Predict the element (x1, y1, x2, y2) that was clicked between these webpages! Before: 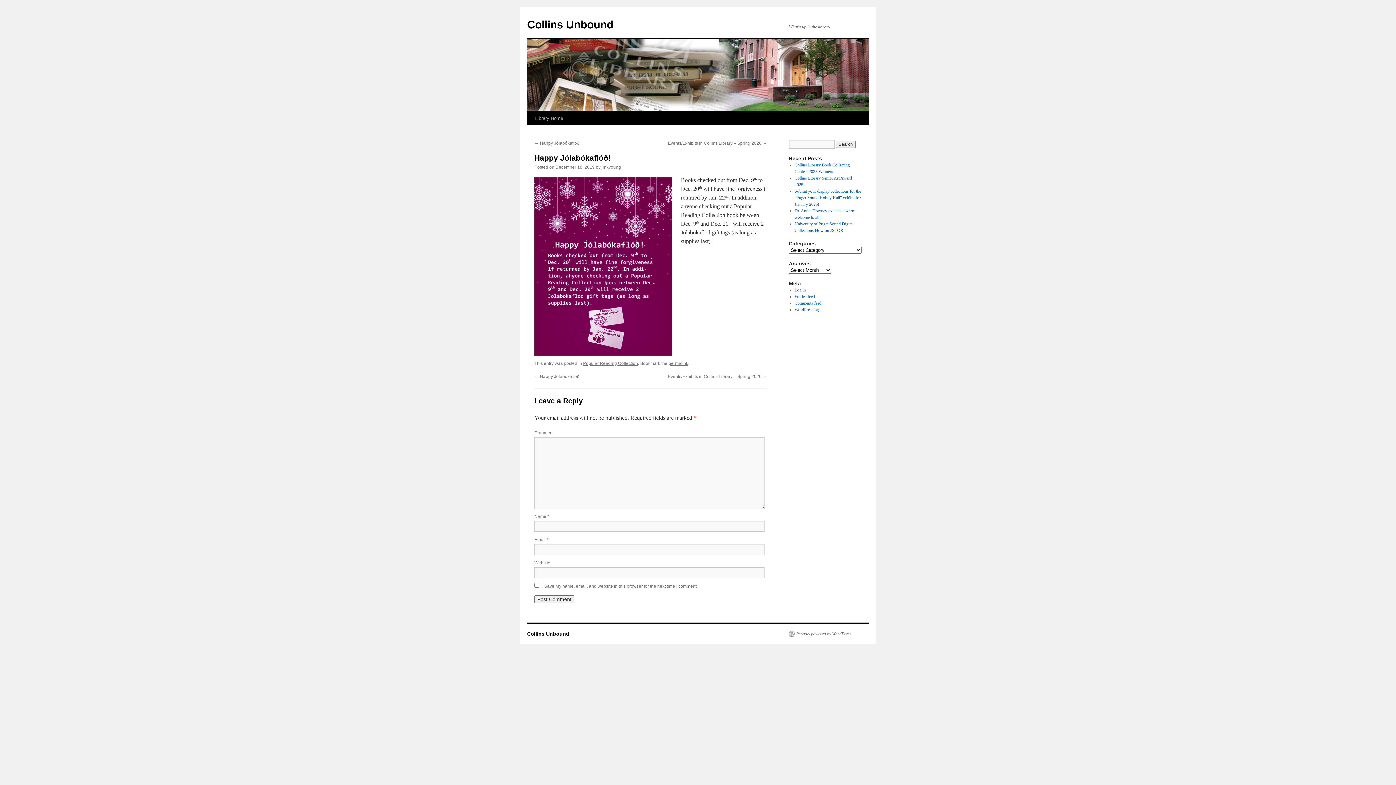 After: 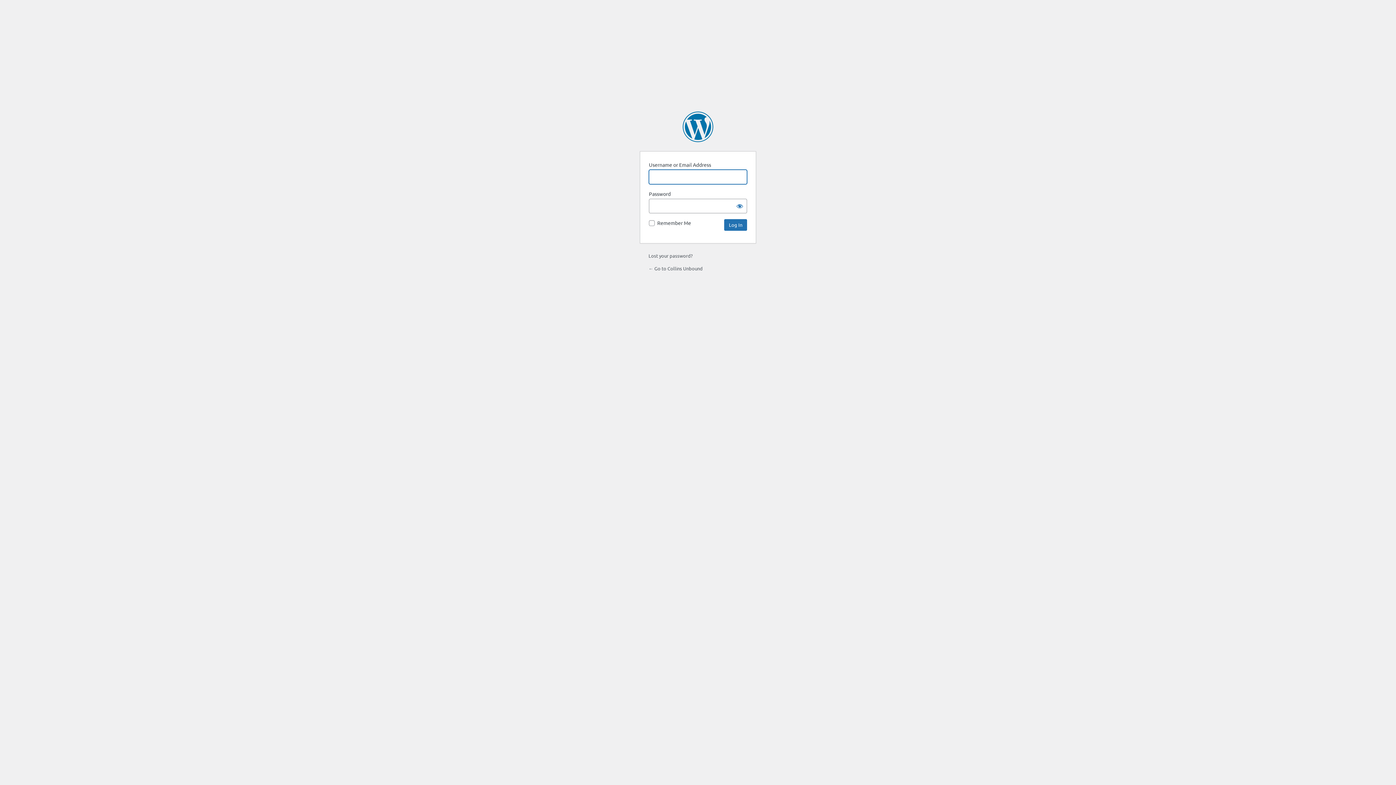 Action: bbox: (794, 287, 806, 292) label: Log in